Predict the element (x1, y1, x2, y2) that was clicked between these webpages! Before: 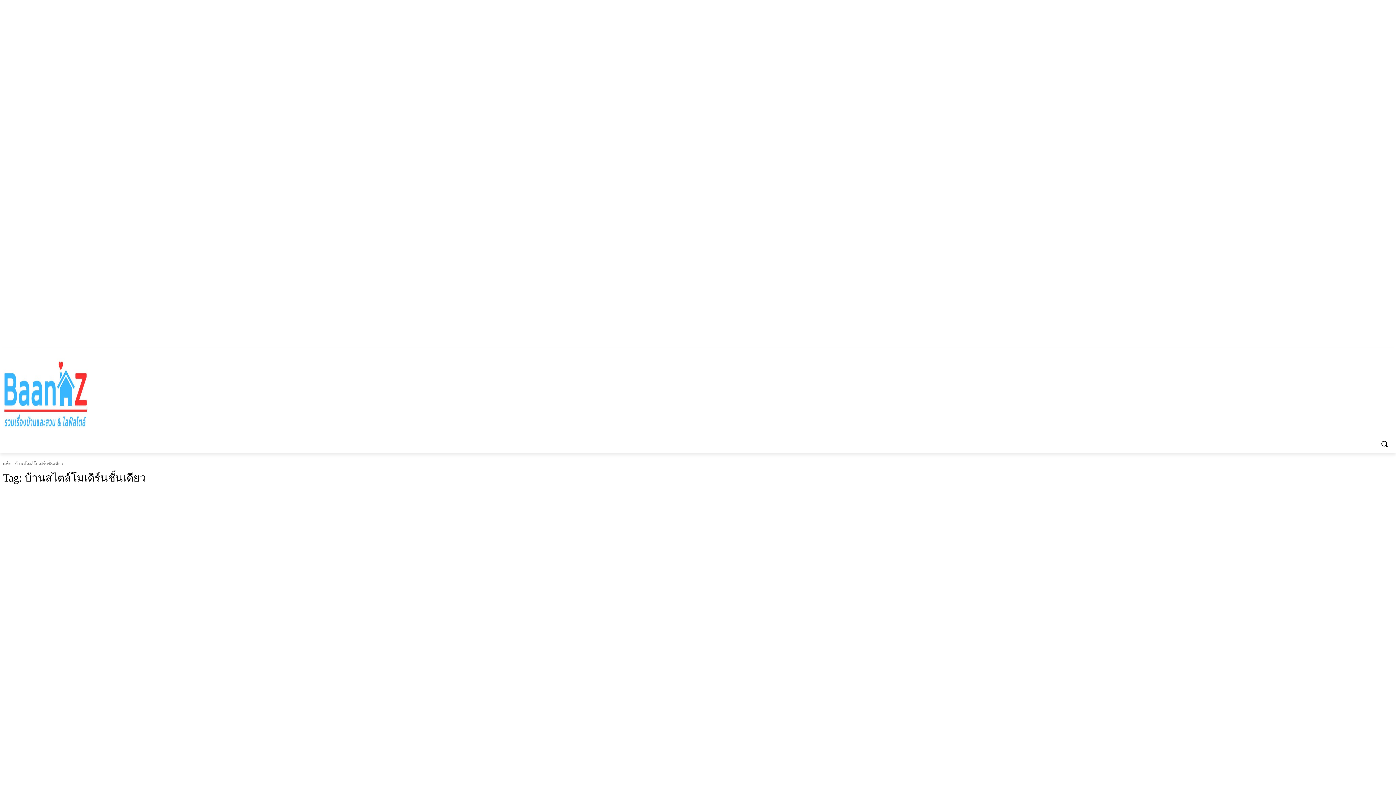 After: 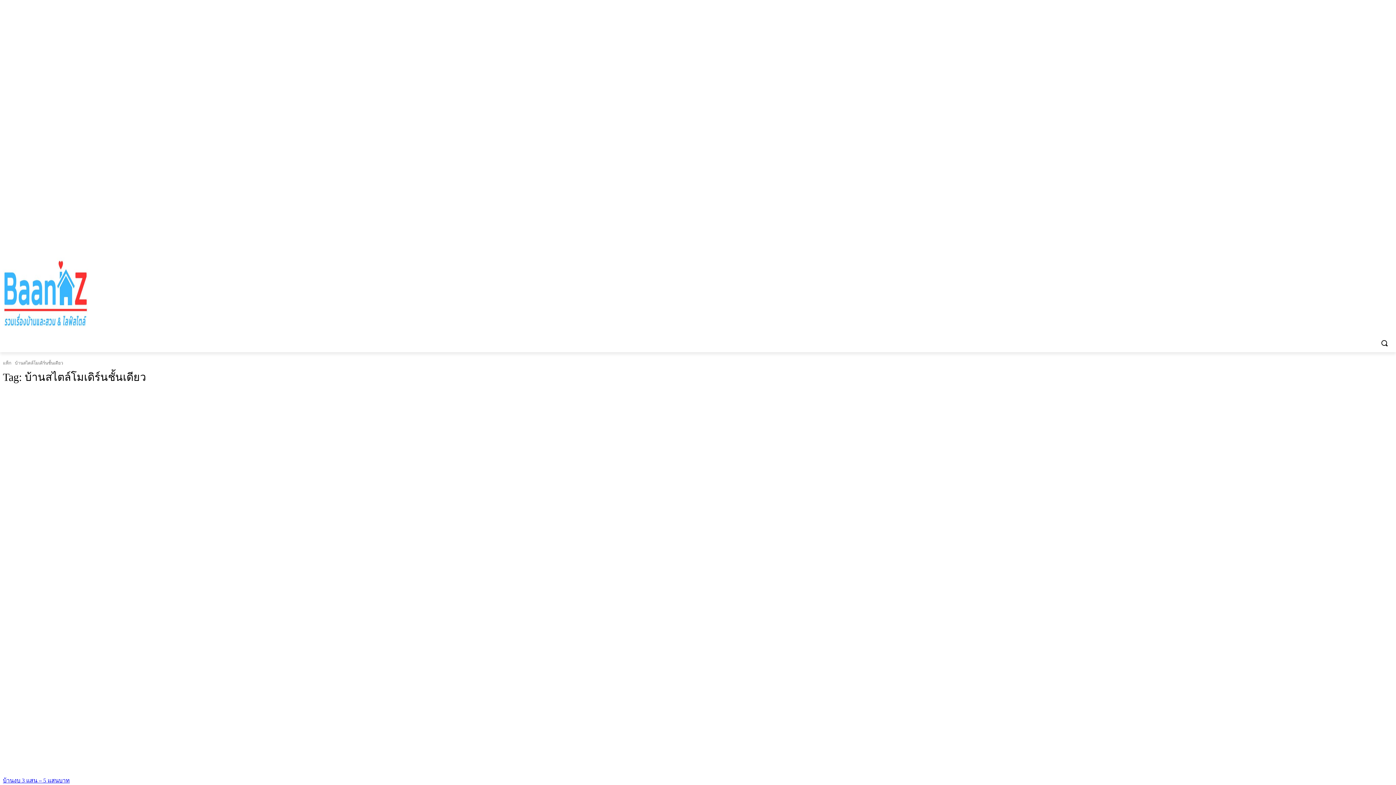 Action: bbox: (2, 492, 706, 886)